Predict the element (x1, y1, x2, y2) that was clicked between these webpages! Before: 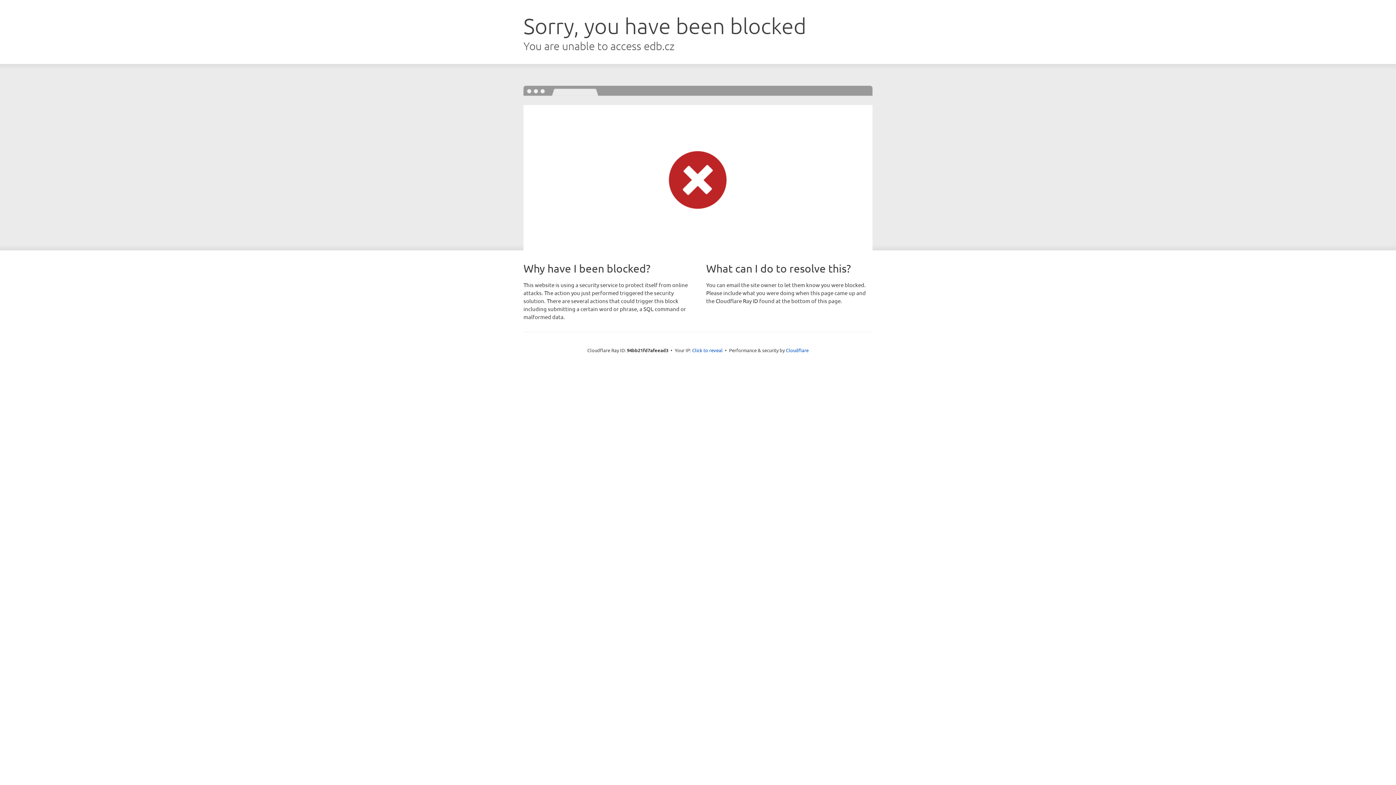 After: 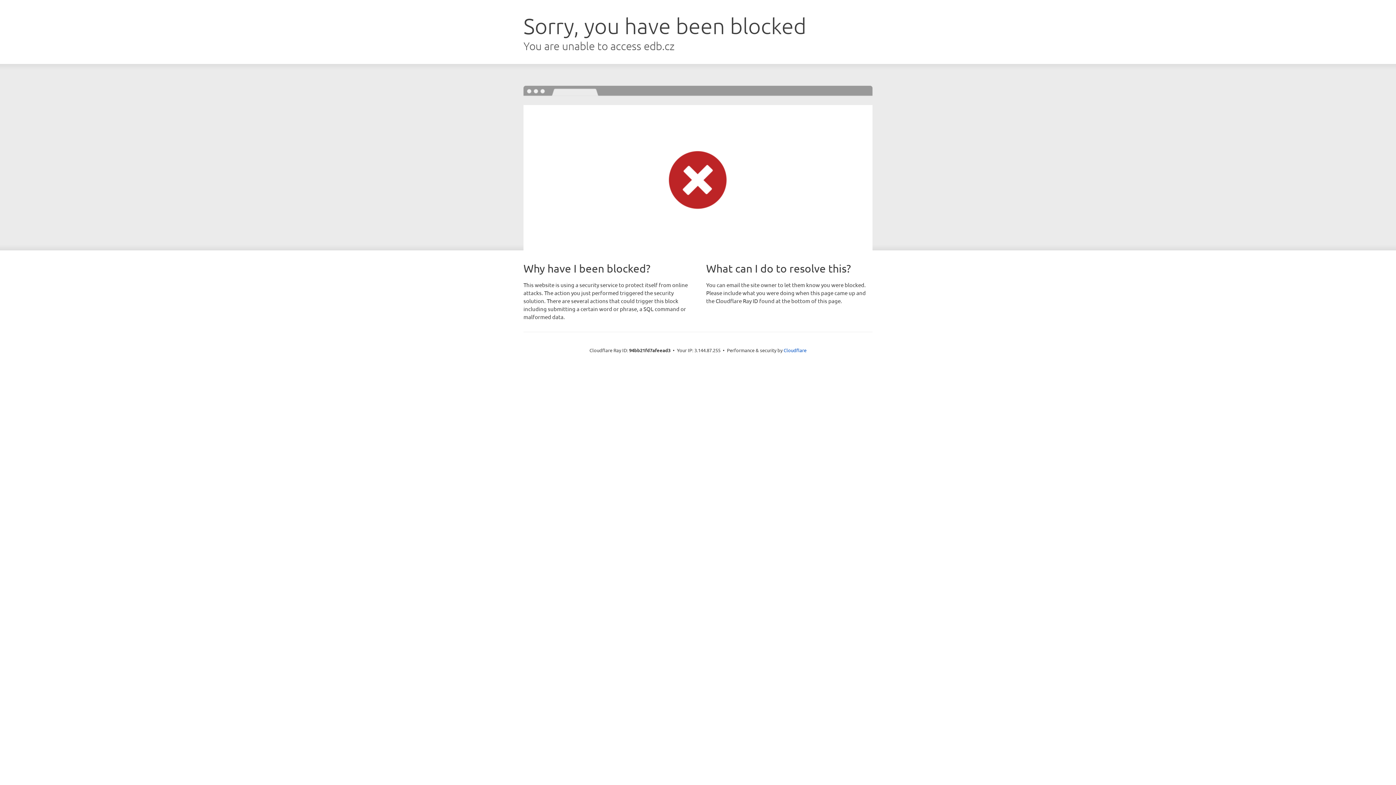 Action: label: Click to reveal bbox: (692, 346, 722, 353)